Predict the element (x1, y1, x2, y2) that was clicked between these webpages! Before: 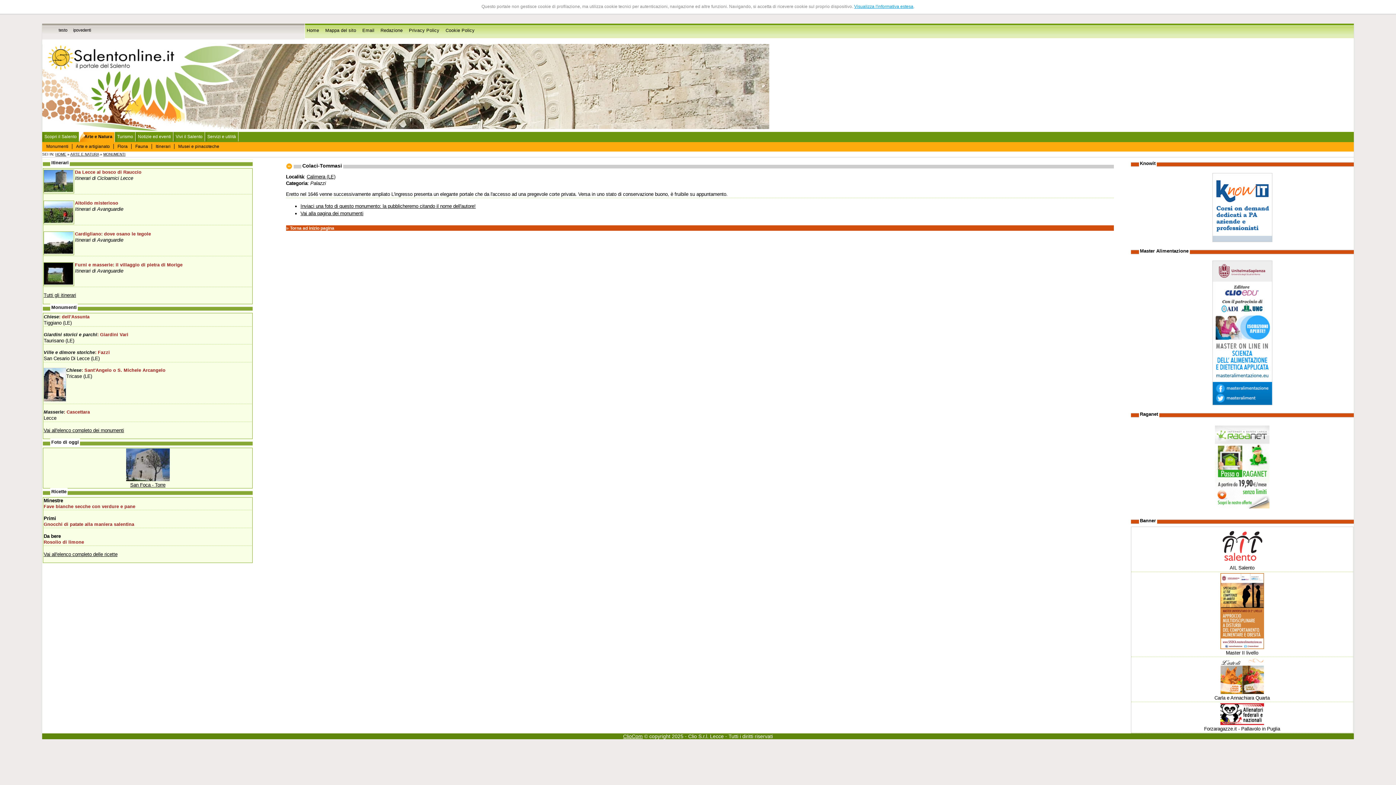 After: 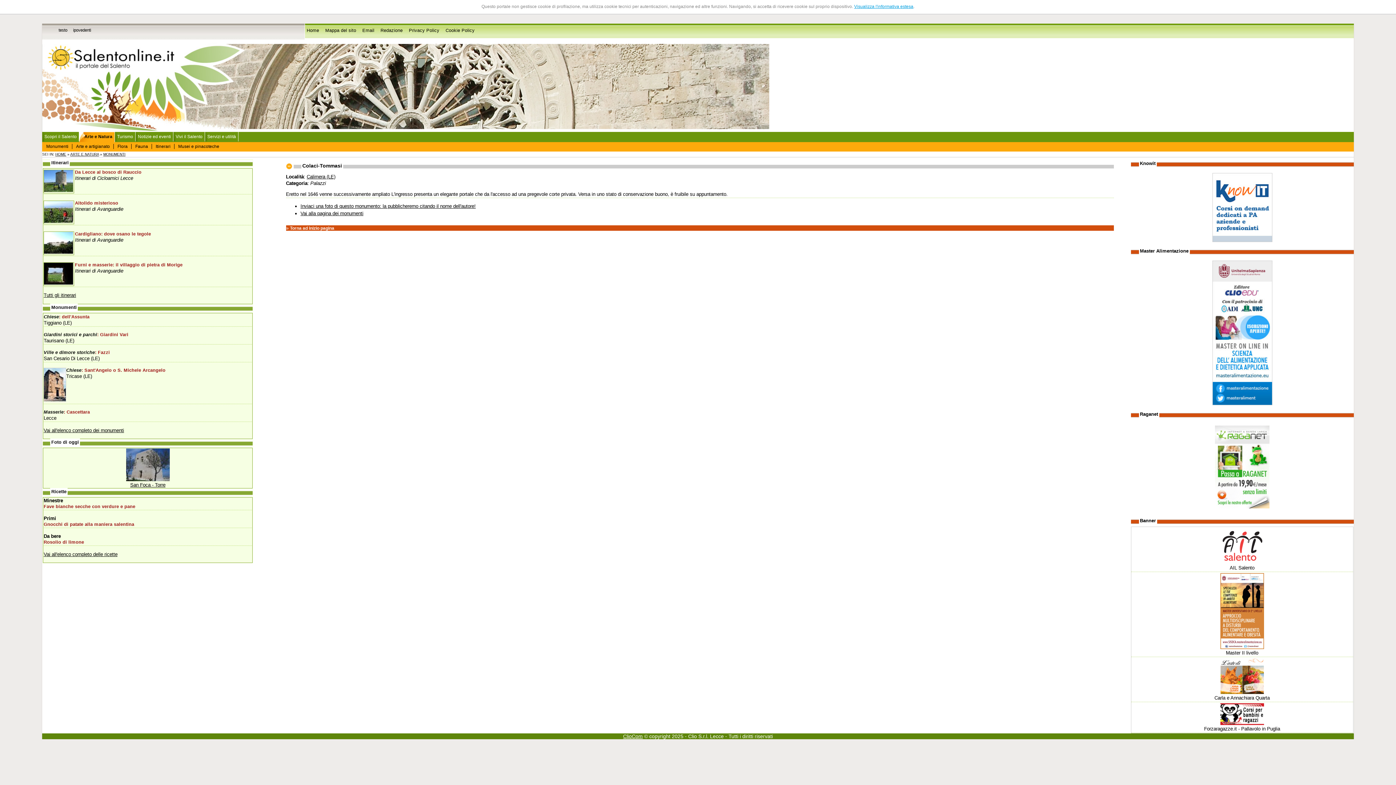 Action: bbox: (1212, 400, 1272, 406)